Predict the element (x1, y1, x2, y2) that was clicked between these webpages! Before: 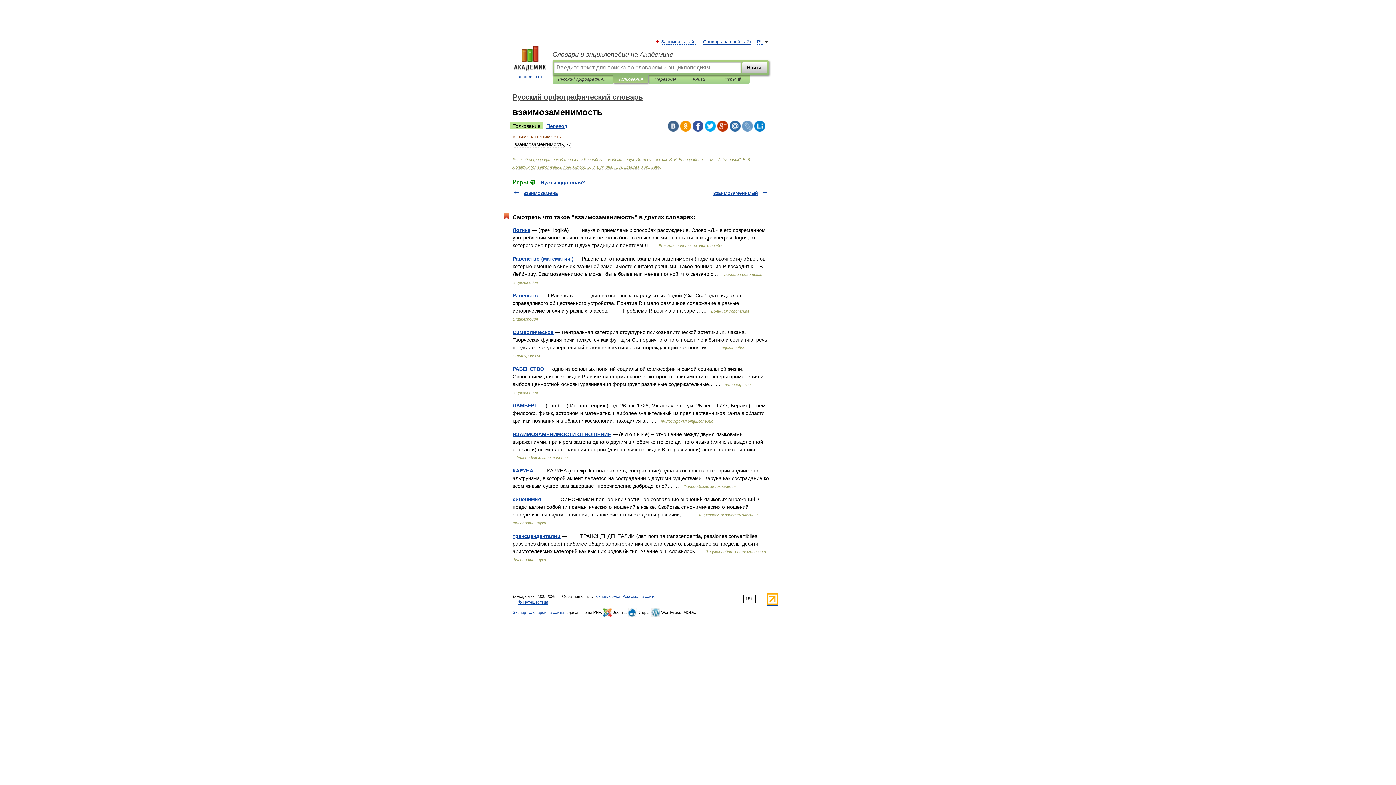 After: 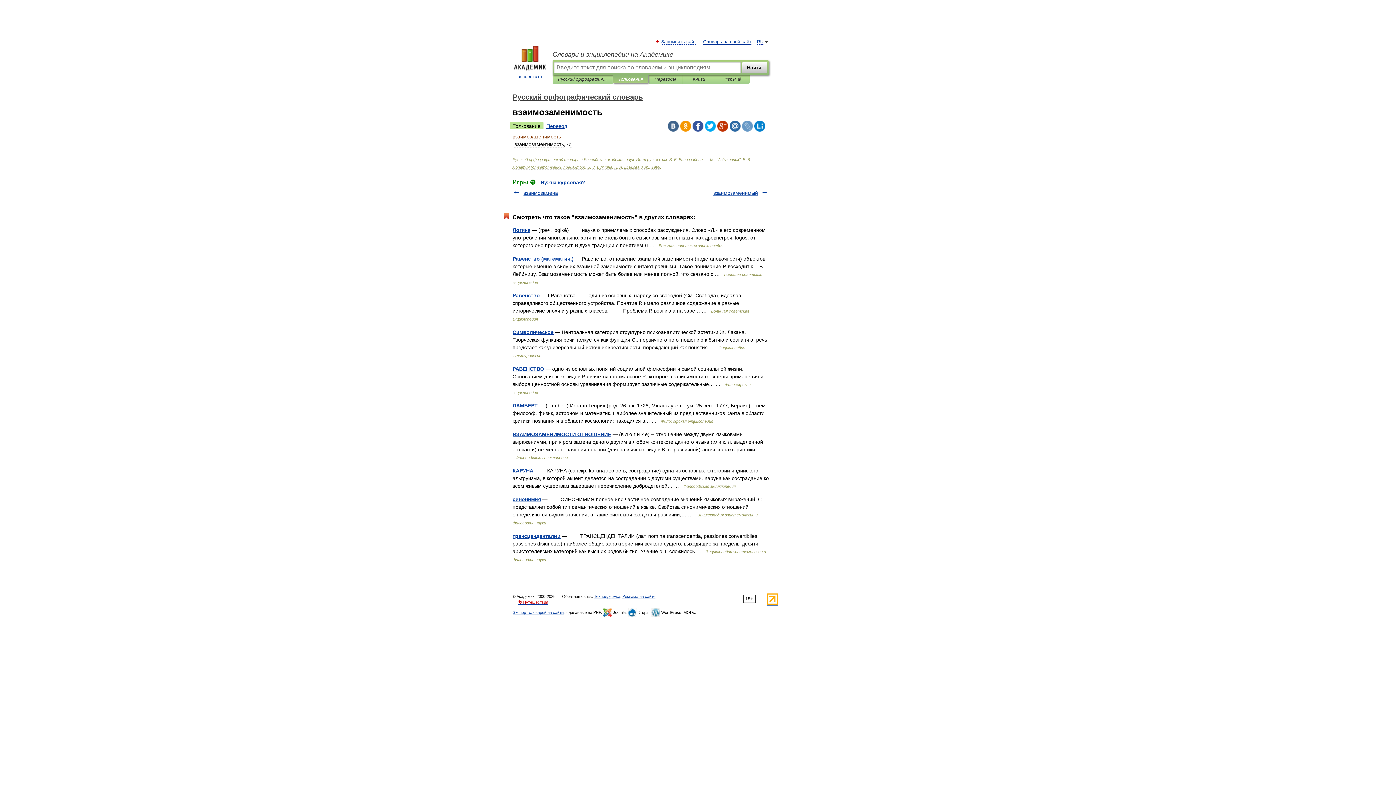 Action: bbox: (518, 600, 548, 605) label: 👣 Путешествия